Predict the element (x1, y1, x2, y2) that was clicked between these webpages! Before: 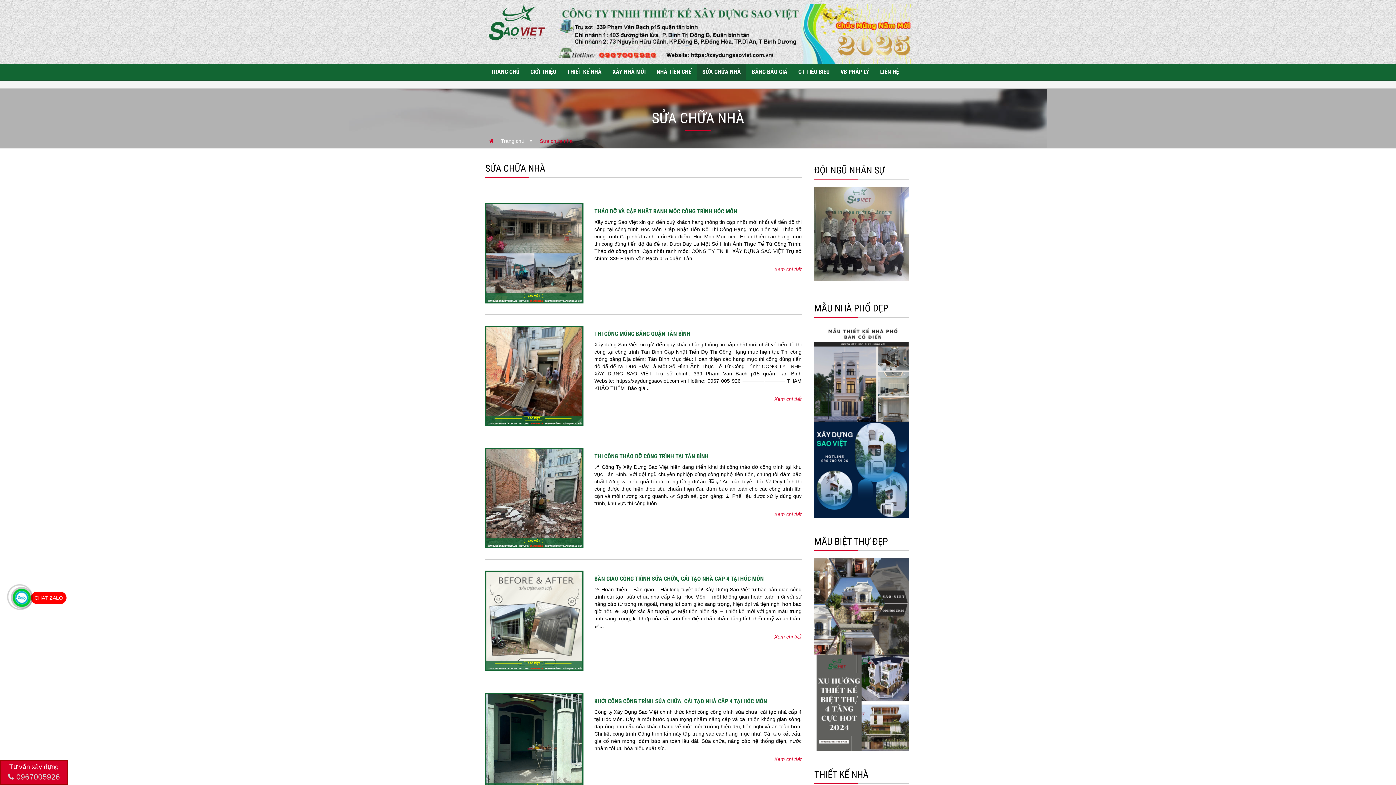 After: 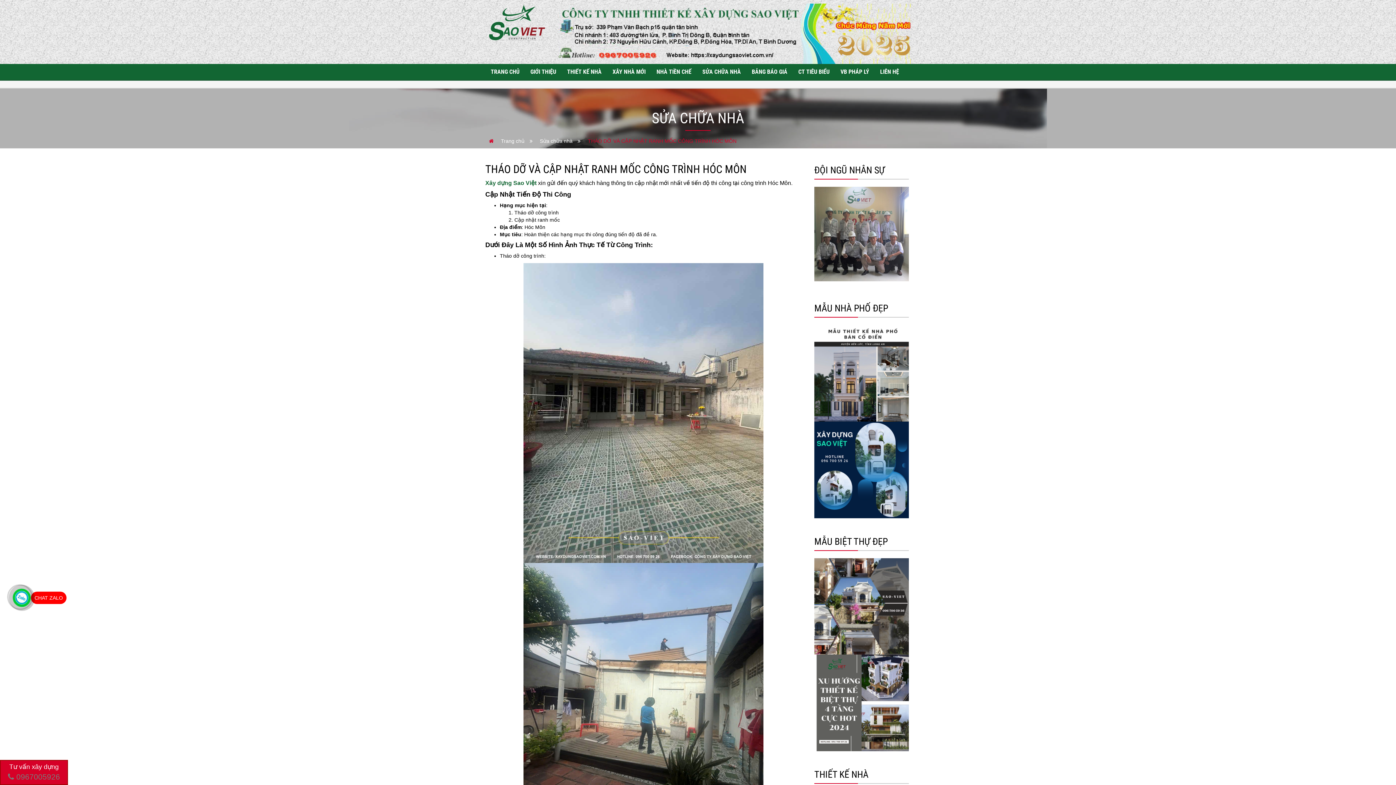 Action: bbox: (485, 203, 583, 303)